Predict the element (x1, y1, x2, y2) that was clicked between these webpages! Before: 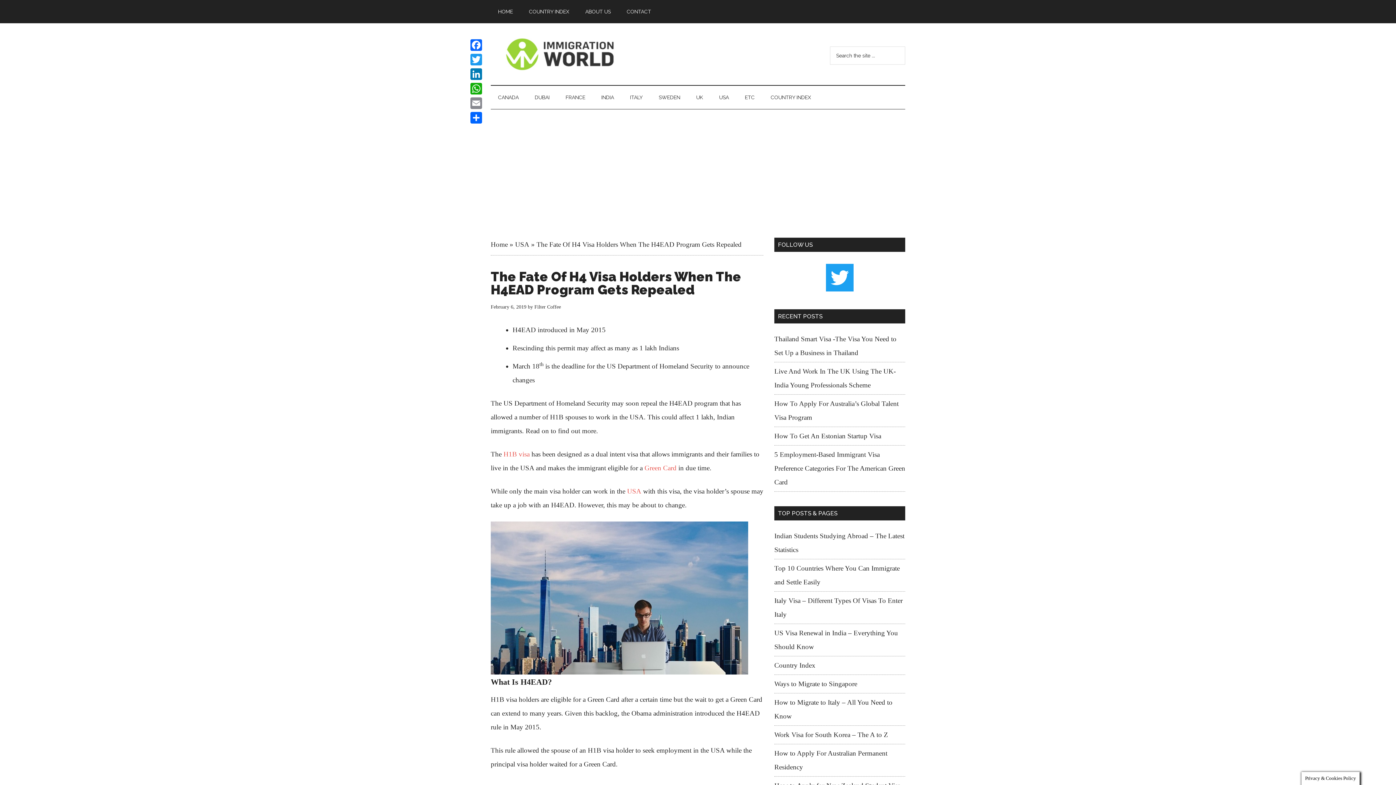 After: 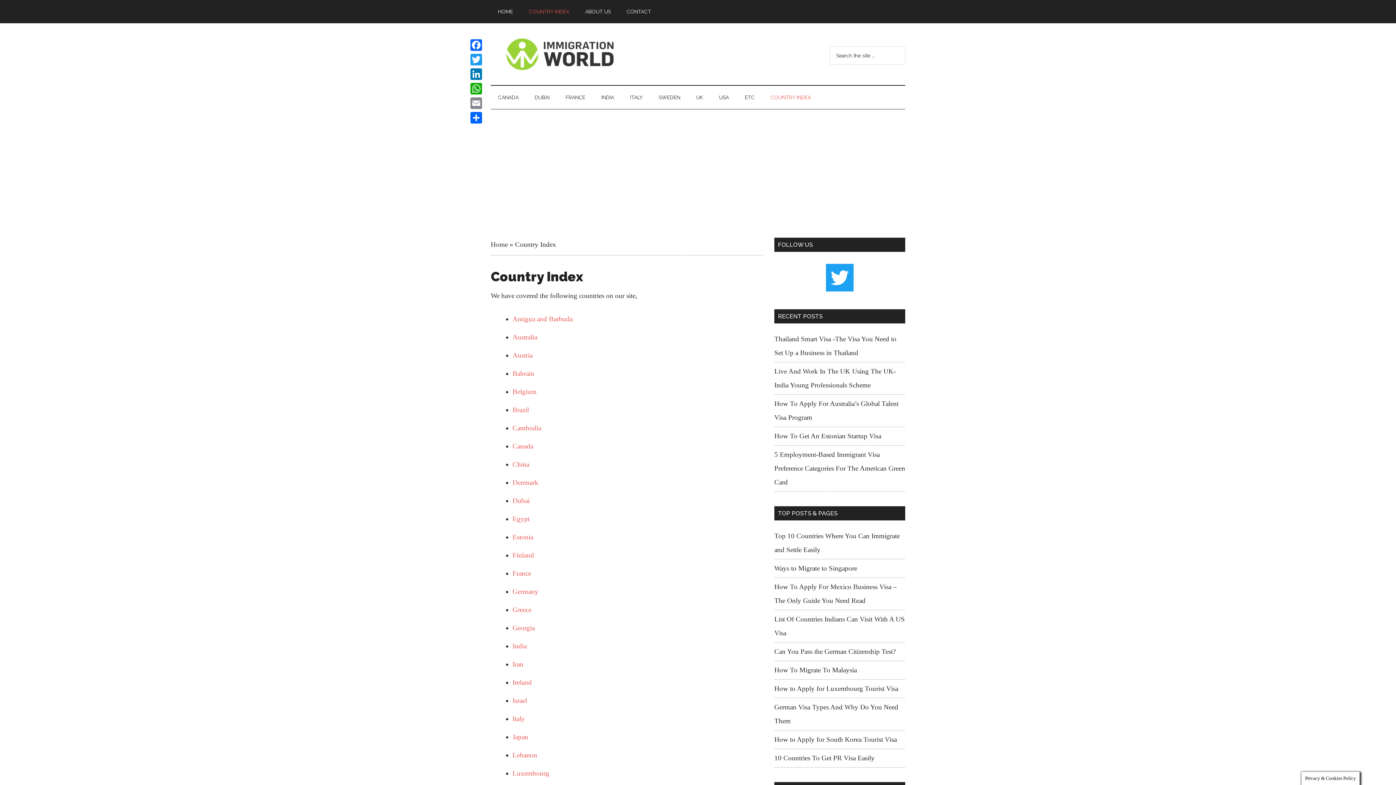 Action: bbox: (521, 0, 576, 23) label: COUNTRY INDEX